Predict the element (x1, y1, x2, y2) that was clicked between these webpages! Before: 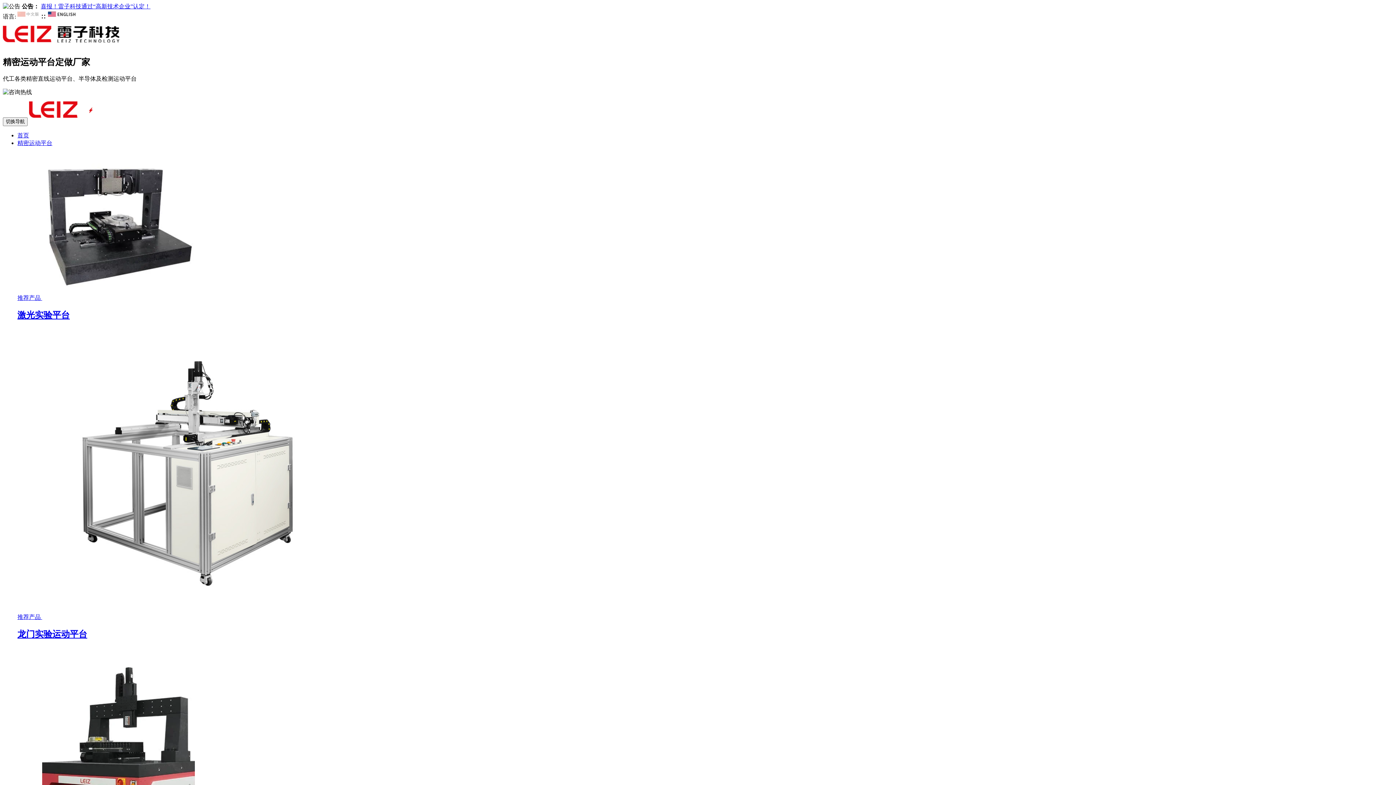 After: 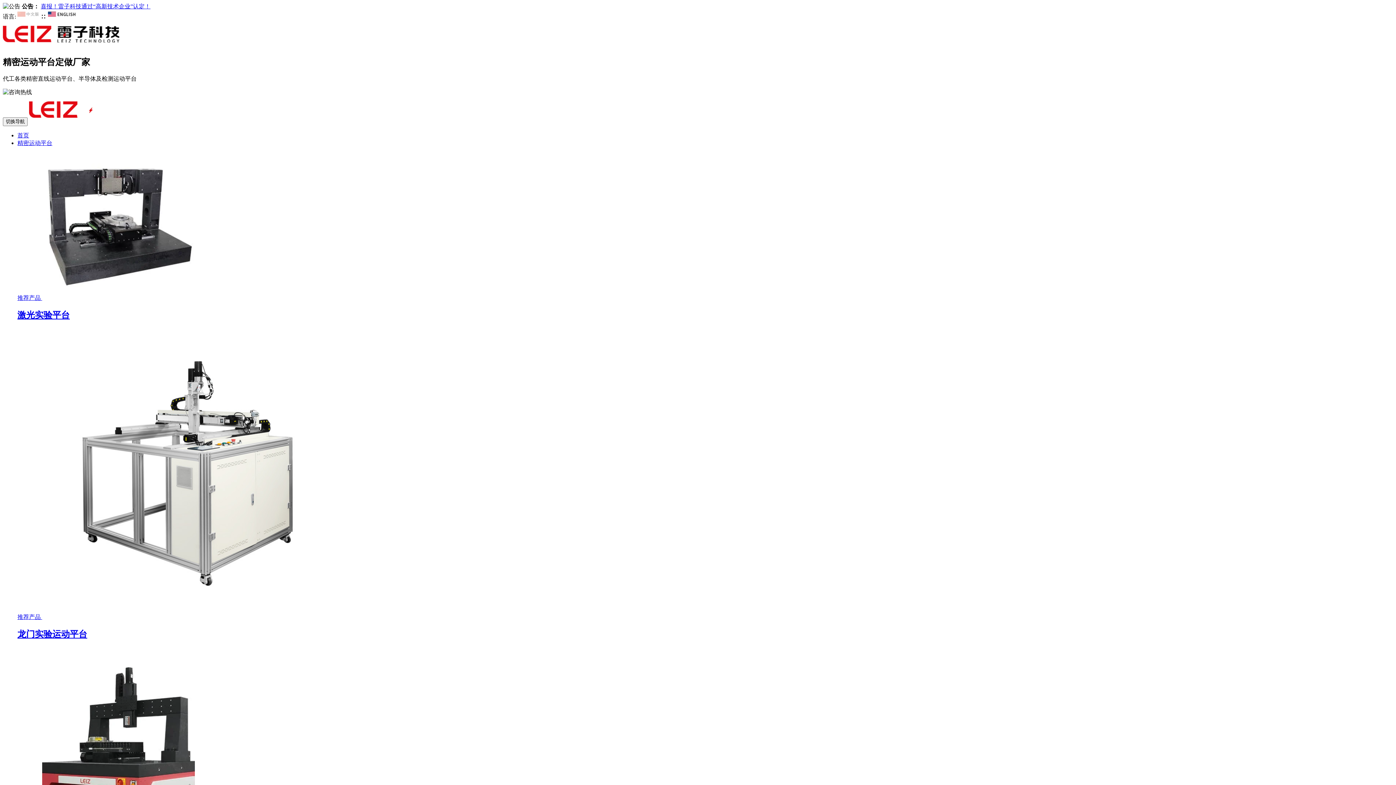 Action: label: 喜报！雷子科技通过“高新技术企业”认定！ bbox: (40, 3, 150, 9)